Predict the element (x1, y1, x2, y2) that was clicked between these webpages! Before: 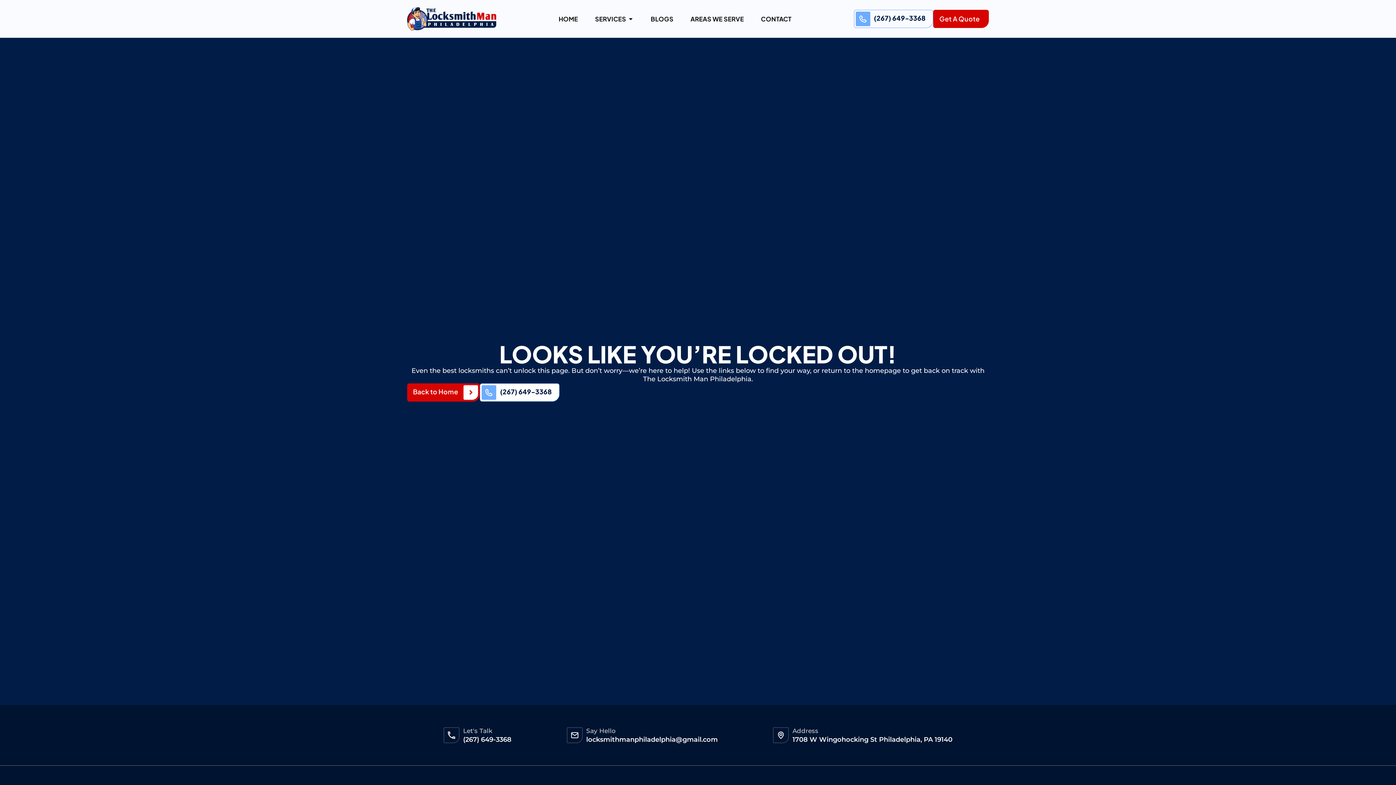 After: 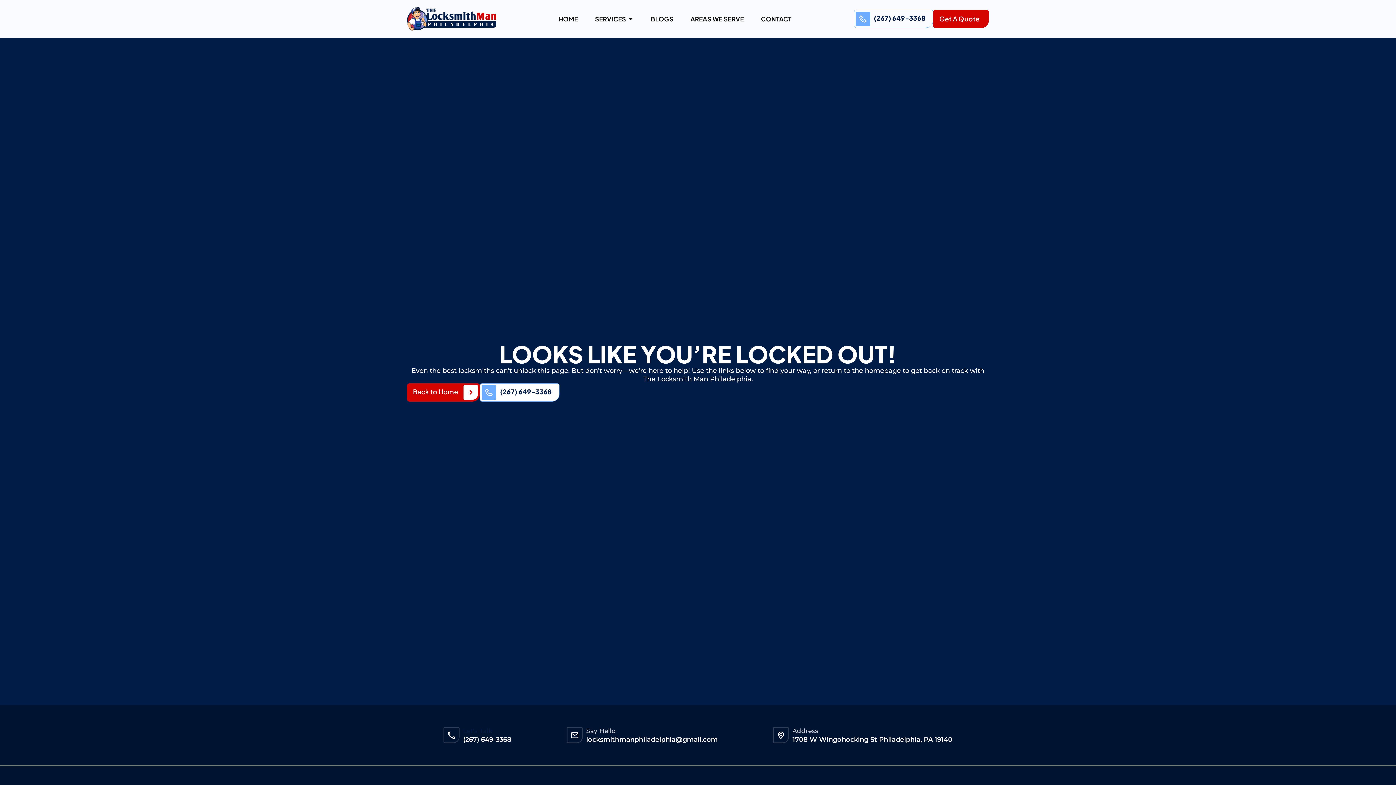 Action: label: Let's Talk bbox: (463, 727, 492, 735)